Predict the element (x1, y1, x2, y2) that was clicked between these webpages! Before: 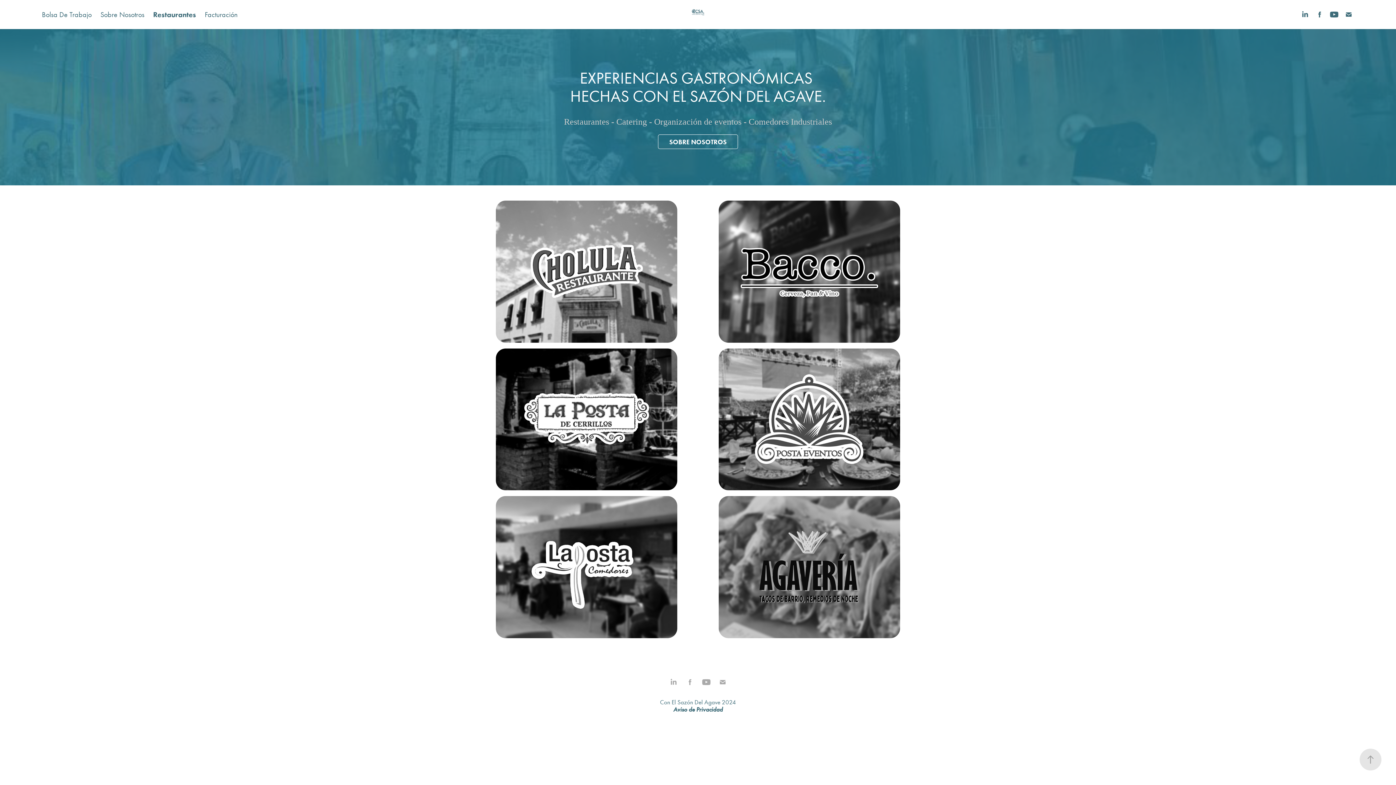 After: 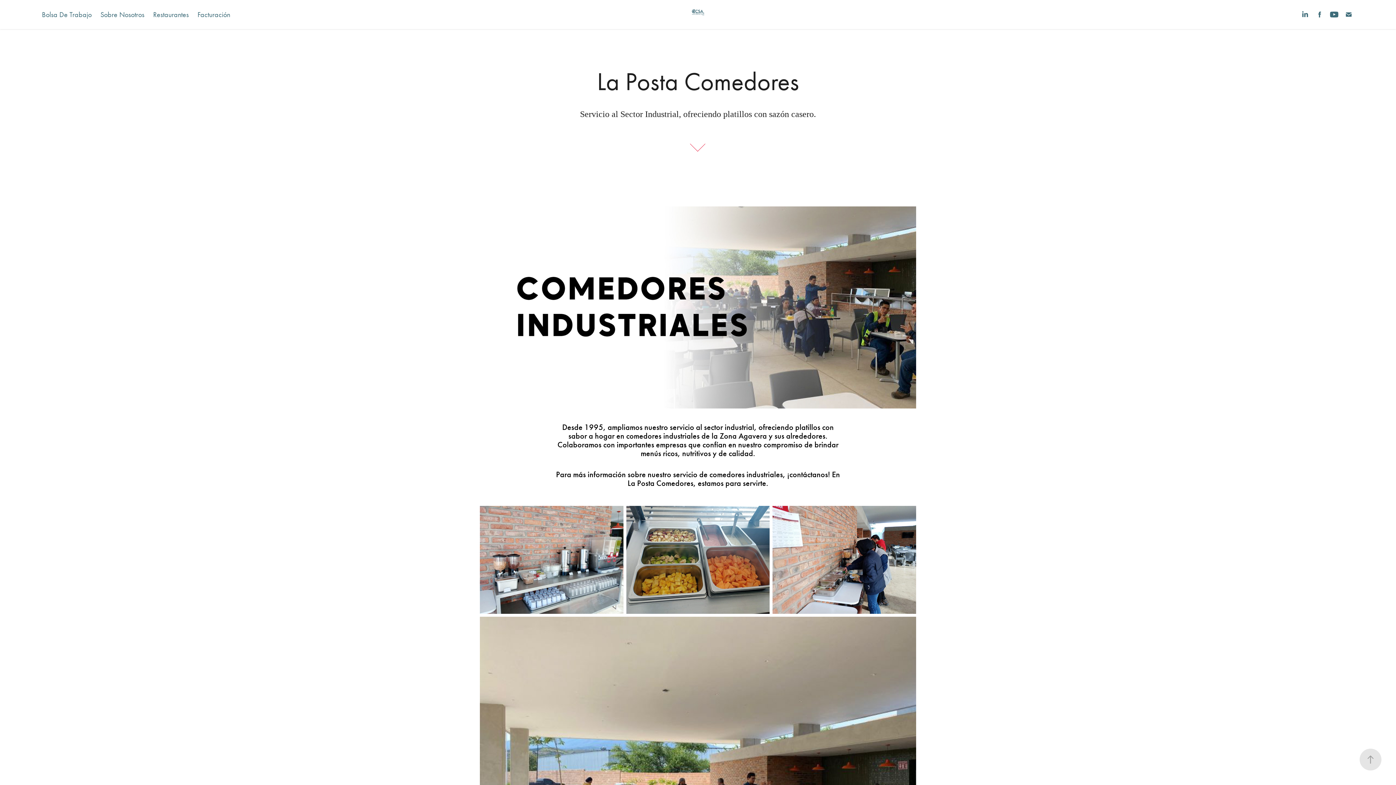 Action: label: La Posta Comedores bbox: (480, 496, 693, 643)